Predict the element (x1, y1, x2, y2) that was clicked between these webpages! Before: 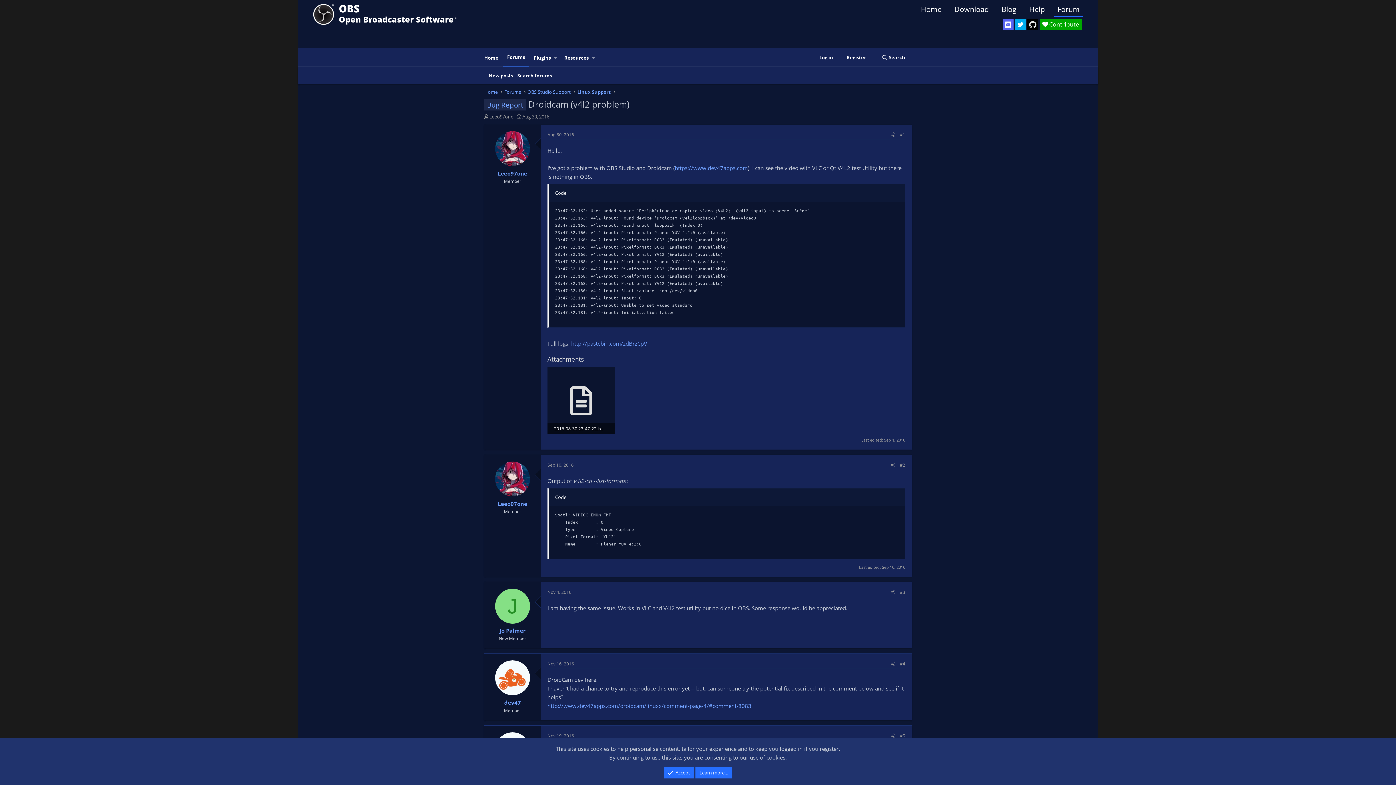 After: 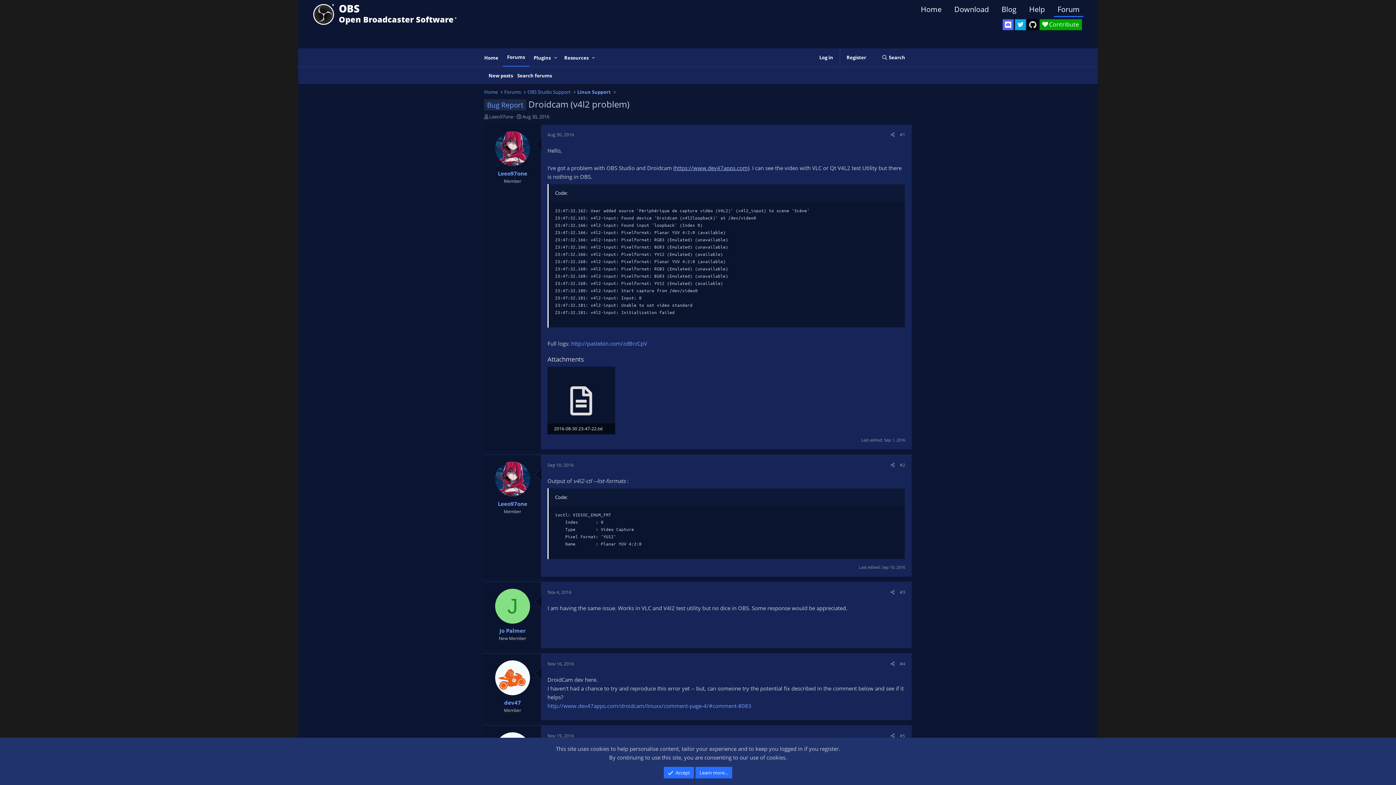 Action: bbox: (674, 164, 748, 171) label: https://www.dev47apps.com